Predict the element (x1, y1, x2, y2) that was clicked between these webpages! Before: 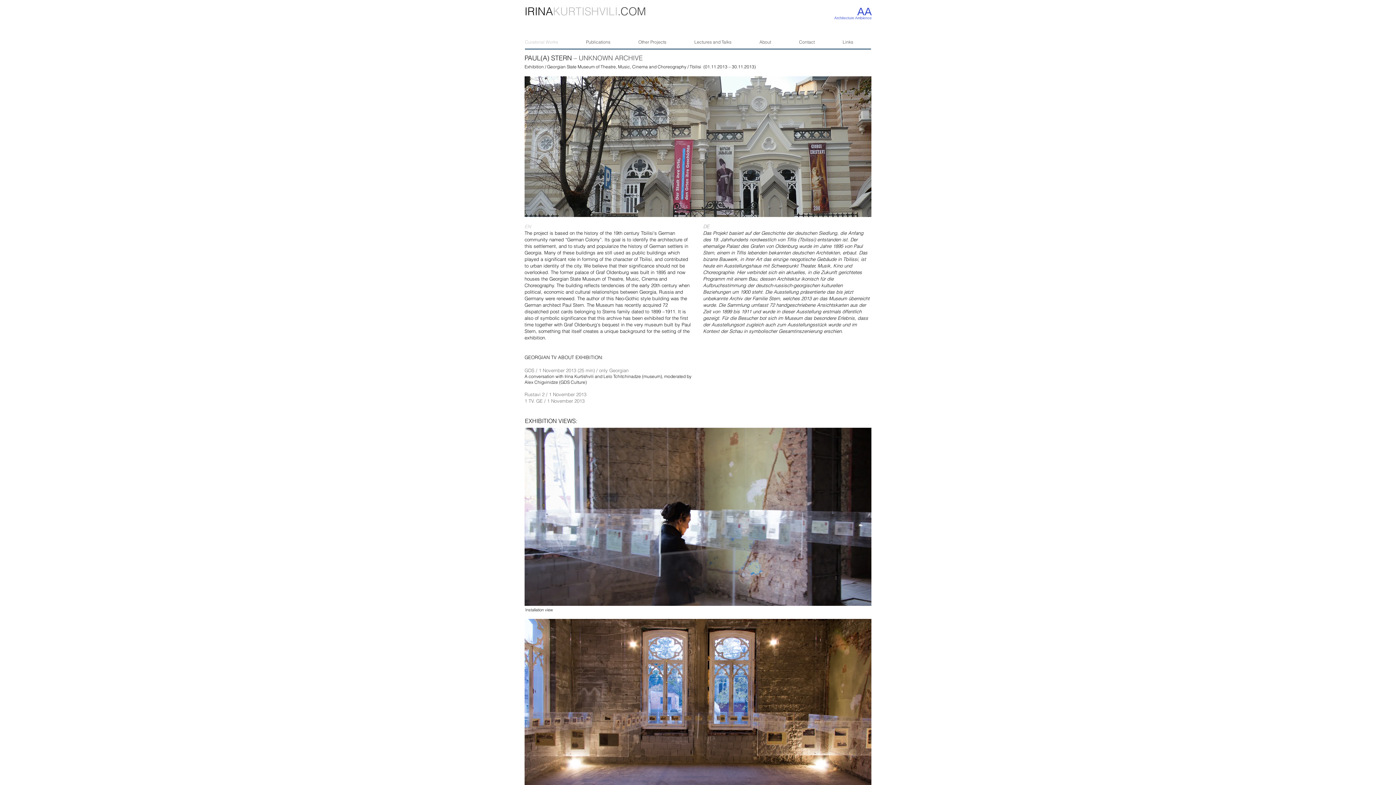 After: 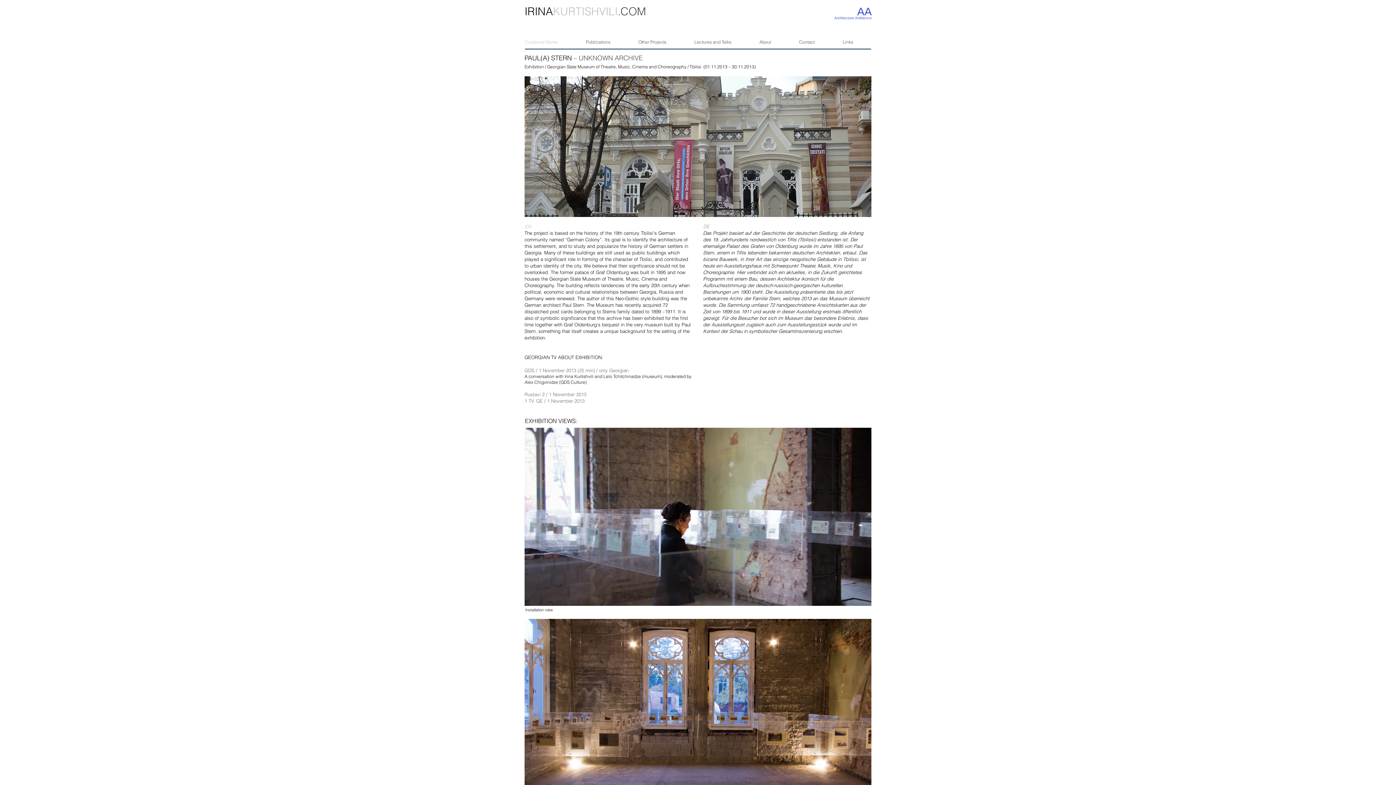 Action: bbox: (524, 367, 628, 373) label: GDS / 1 November 2013 (25 min) / only Georgian